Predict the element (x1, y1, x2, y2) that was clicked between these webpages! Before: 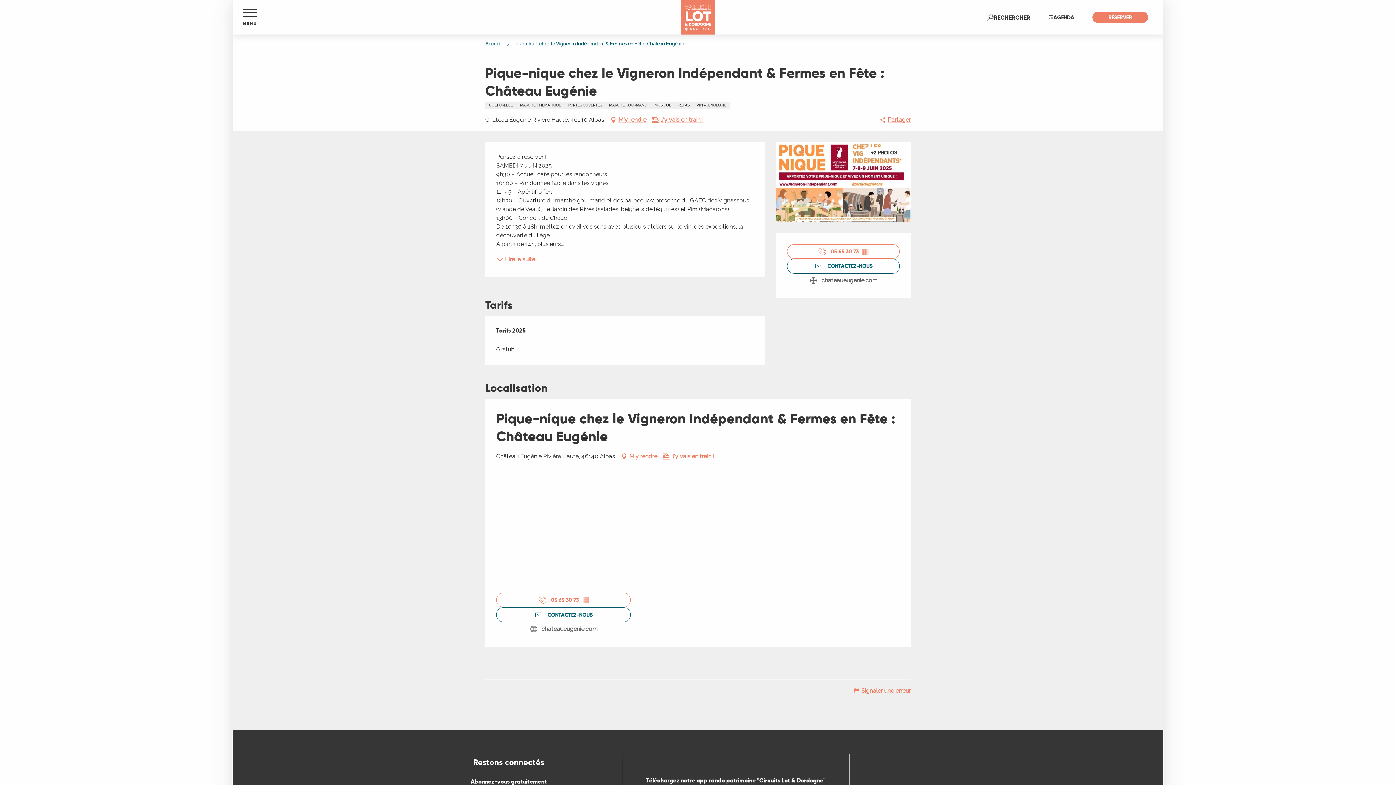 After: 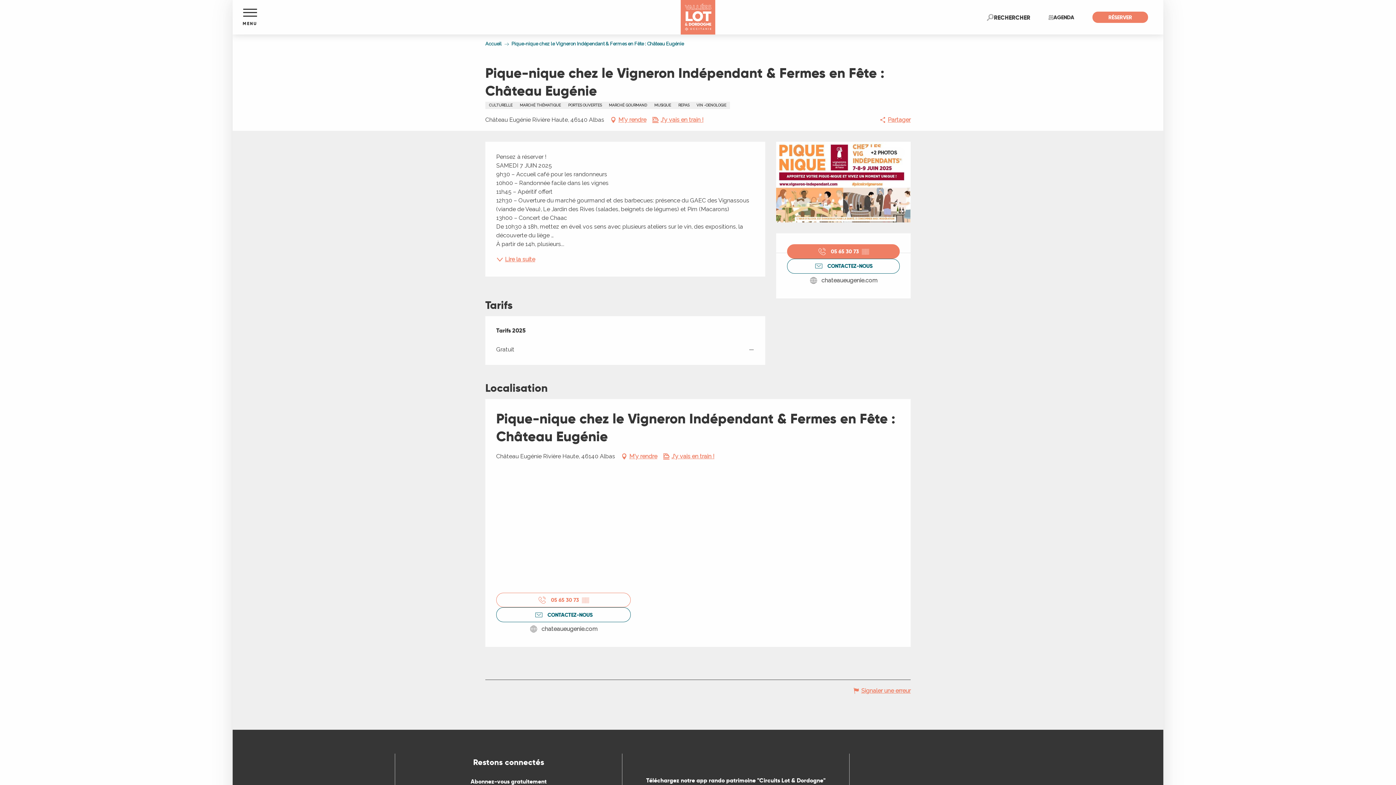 Action: label: Voir le numéro de téléphone en entier bbox: (787, 244, 900, 258)